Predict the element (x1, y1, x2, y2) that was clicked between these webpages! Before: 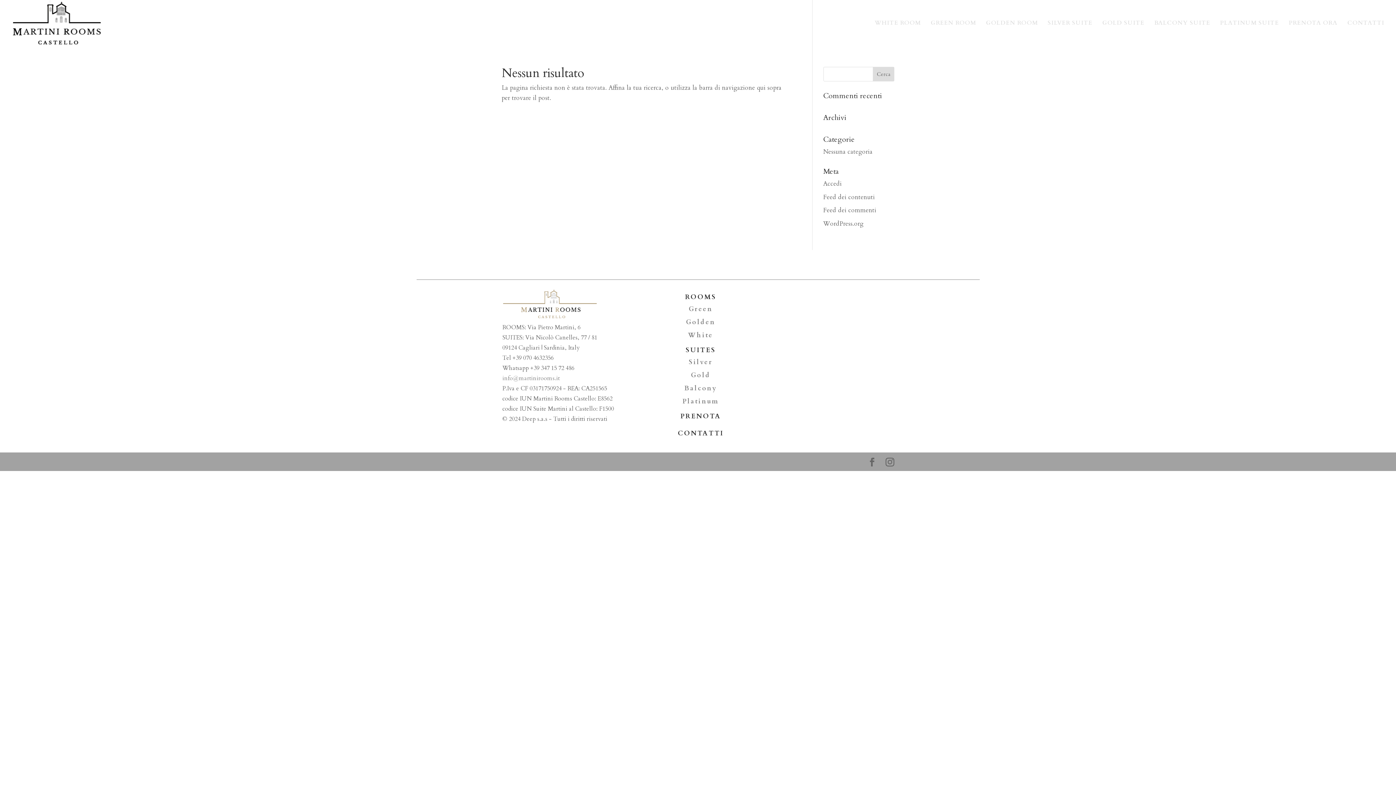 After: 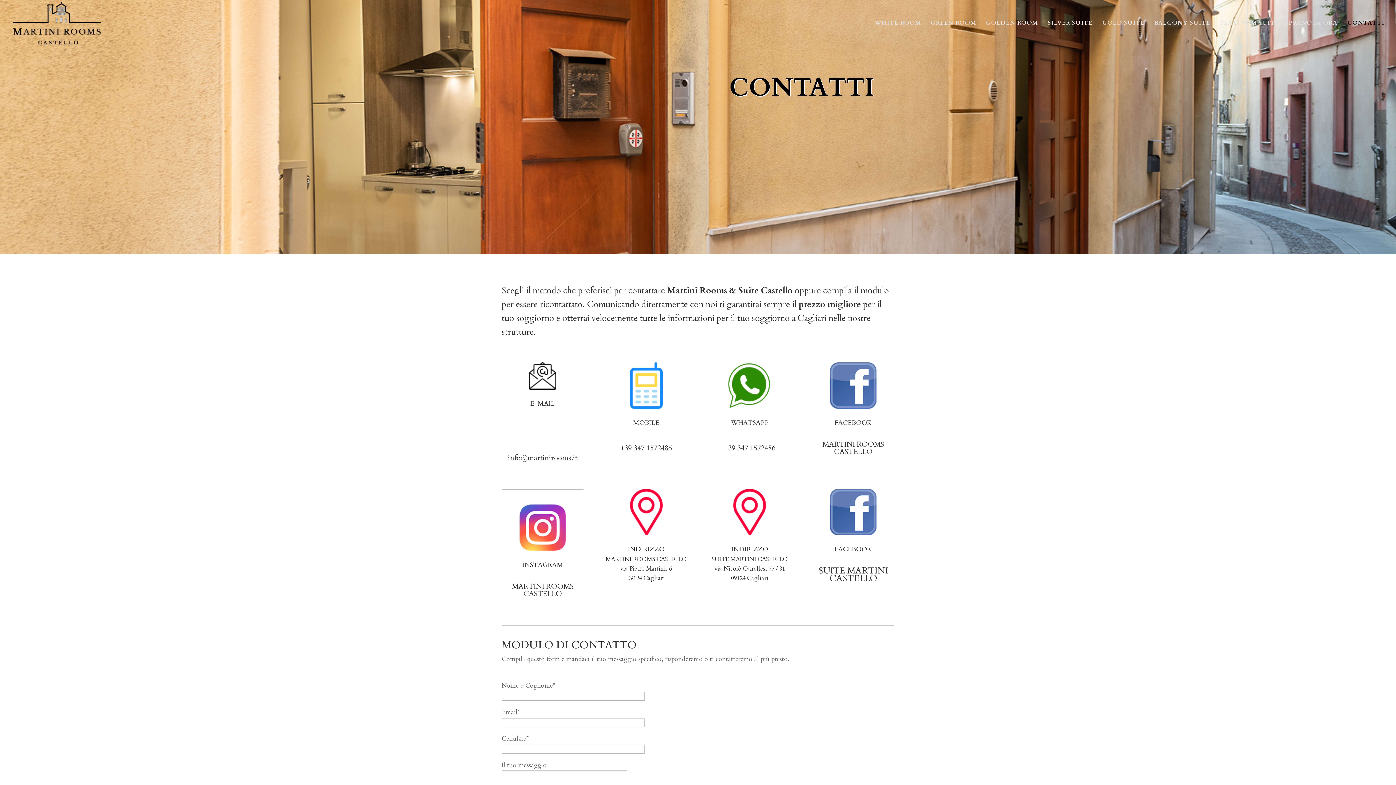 Action: label: CONTATTI bbox: (677, 428, 723, 438)